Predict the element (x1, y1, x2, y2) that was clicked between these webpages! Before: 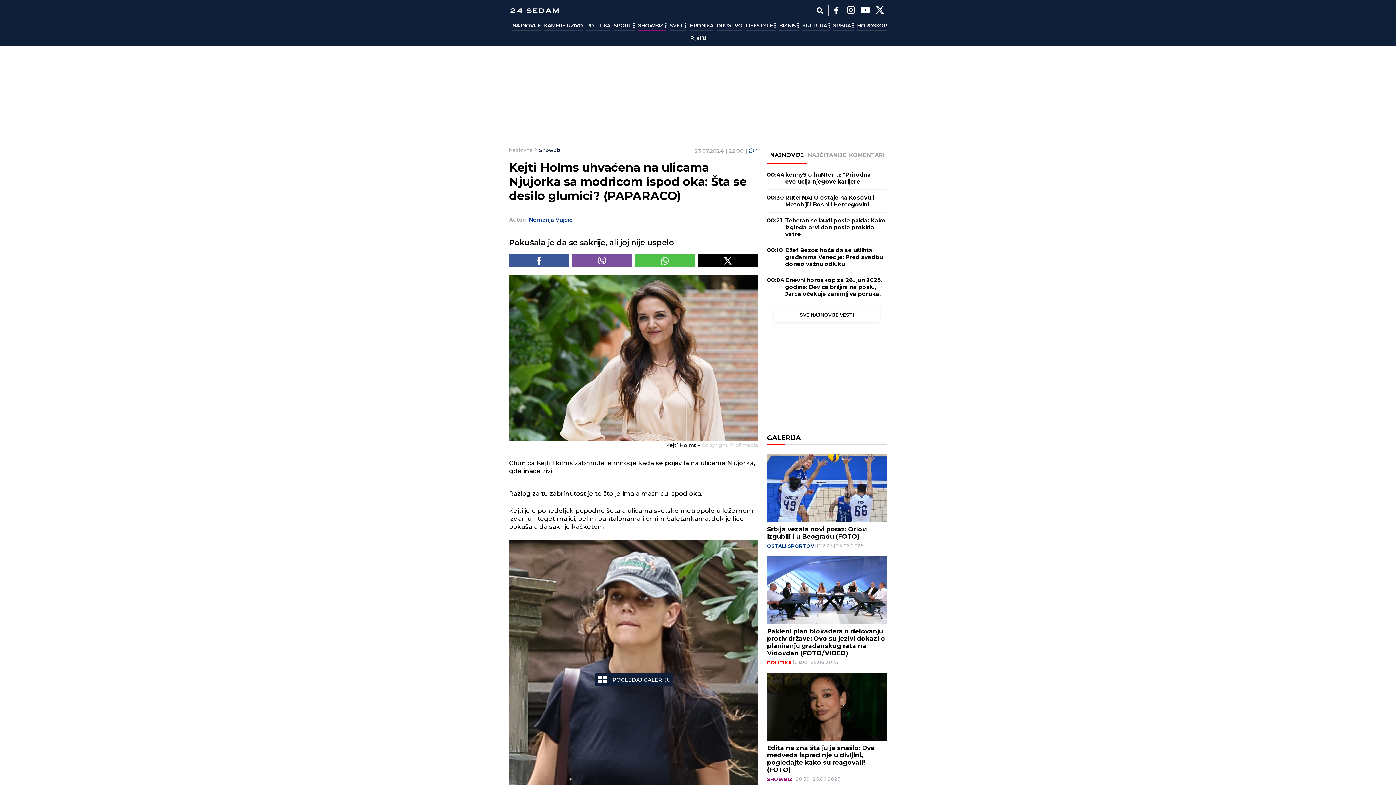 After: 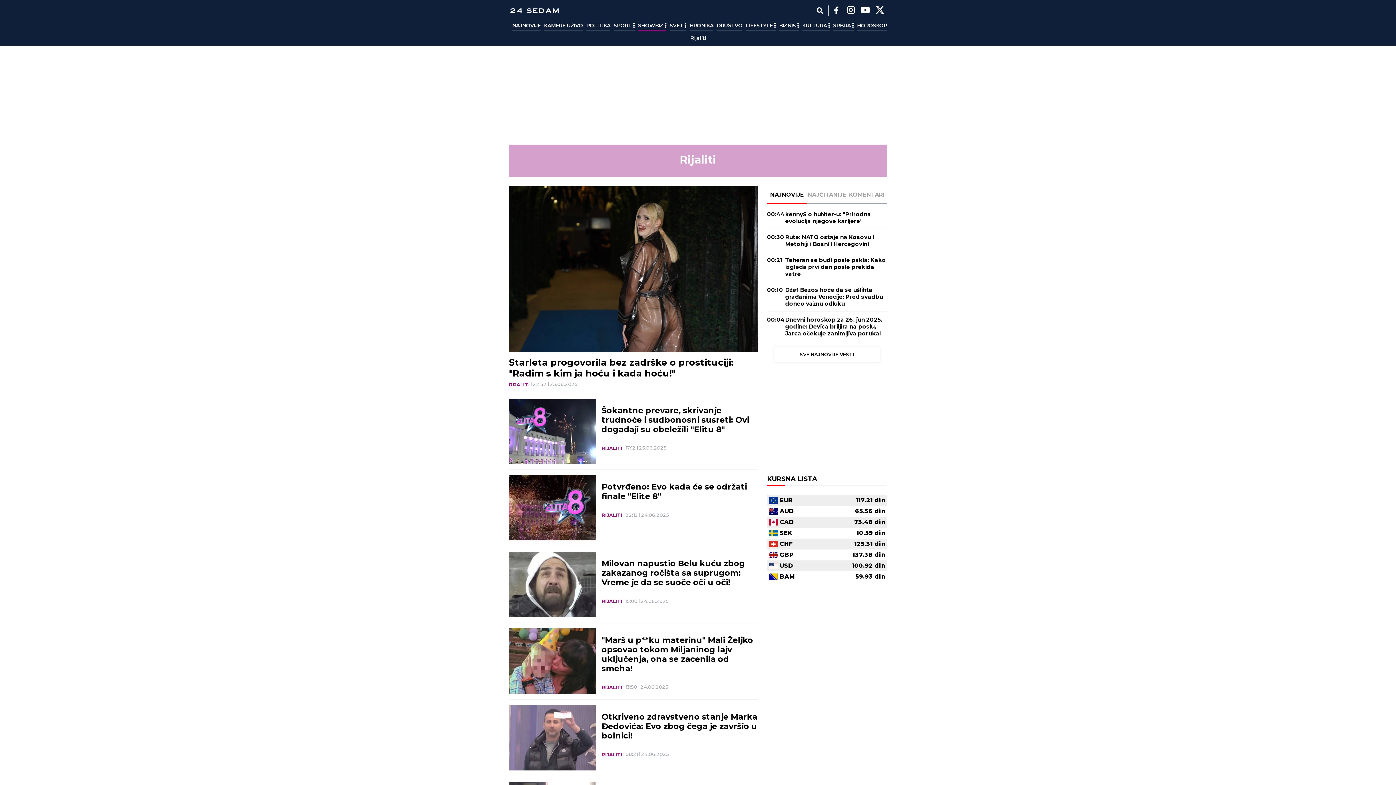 Action: label: Rijaliti bbox: (690, 34, 706, 41)